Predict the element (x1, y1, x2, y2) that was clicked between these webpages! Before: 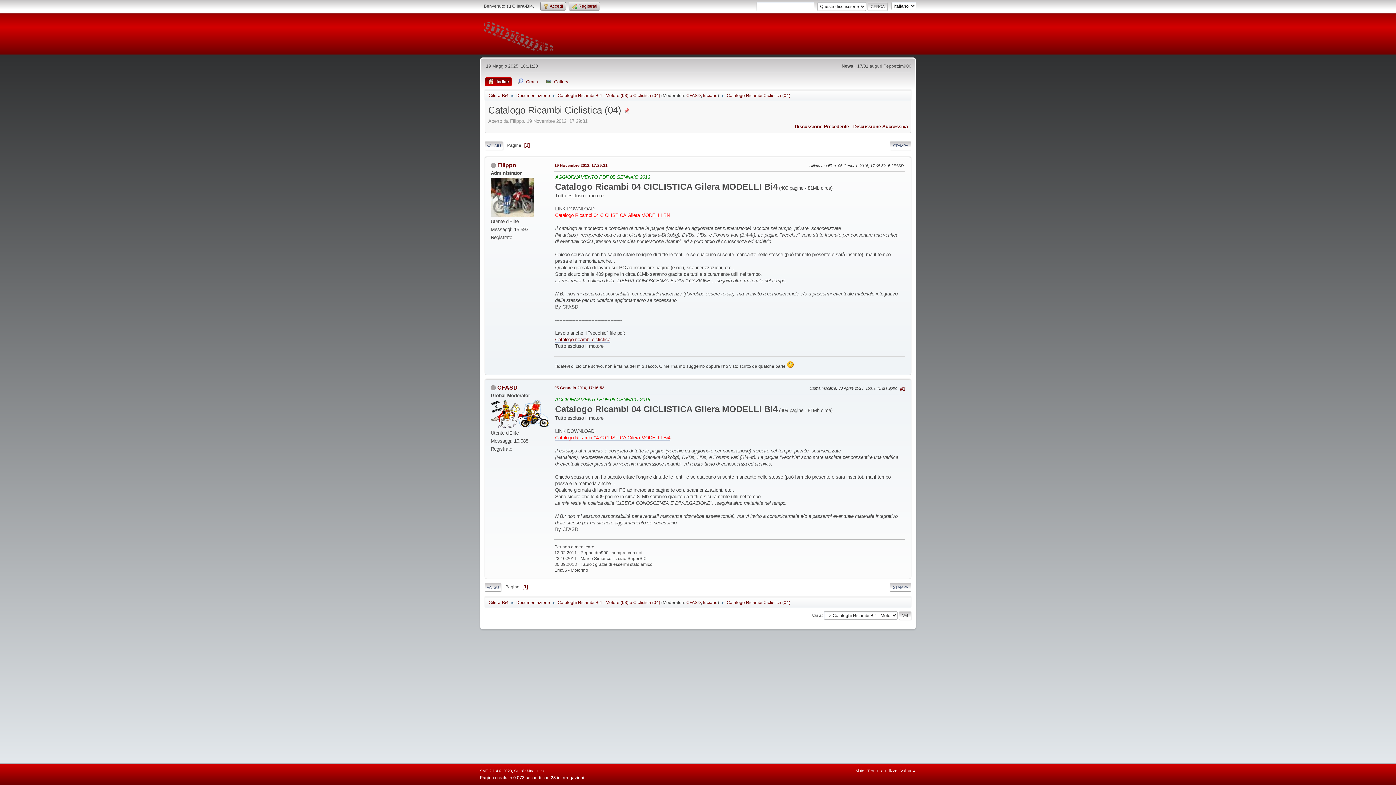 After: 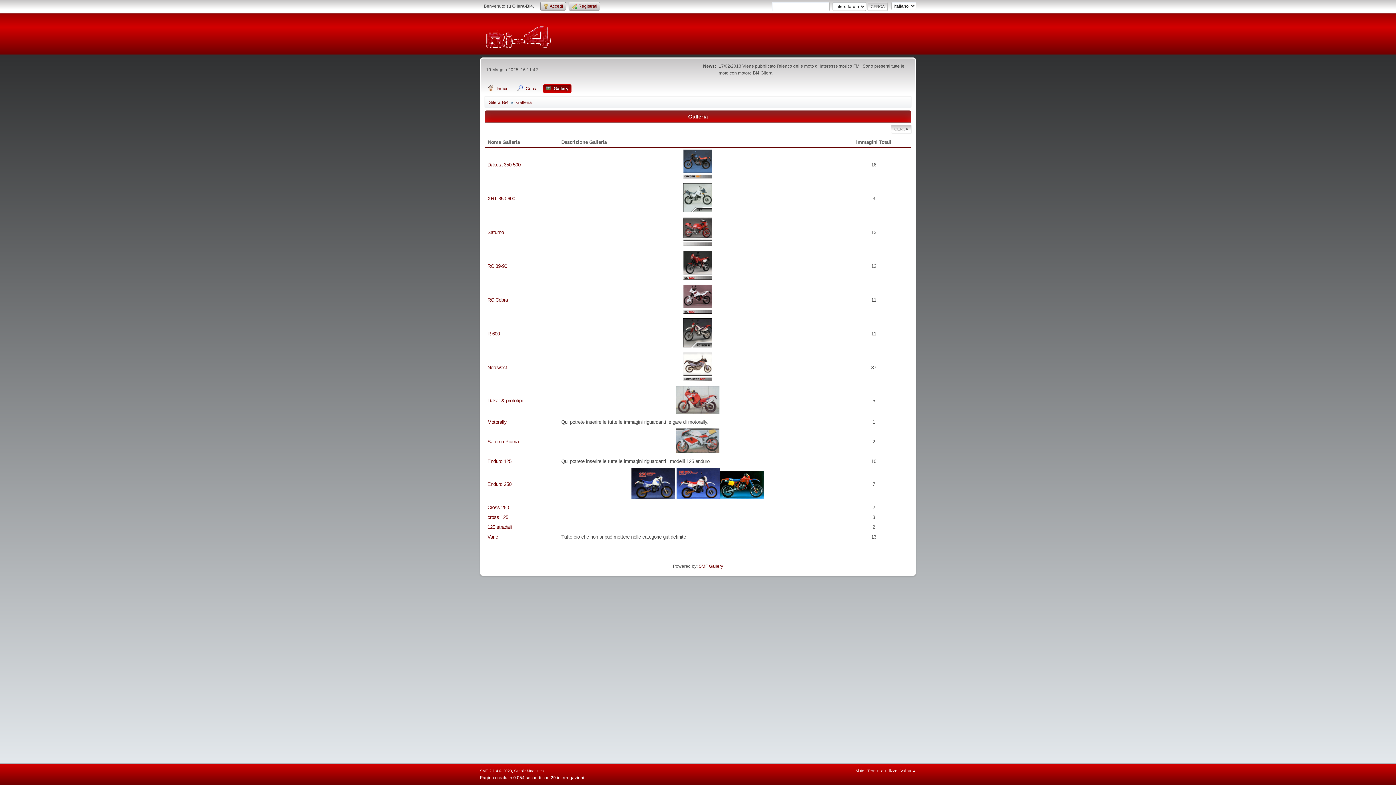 Action: label: Gallery bbox: (543, 77, 571, 86)